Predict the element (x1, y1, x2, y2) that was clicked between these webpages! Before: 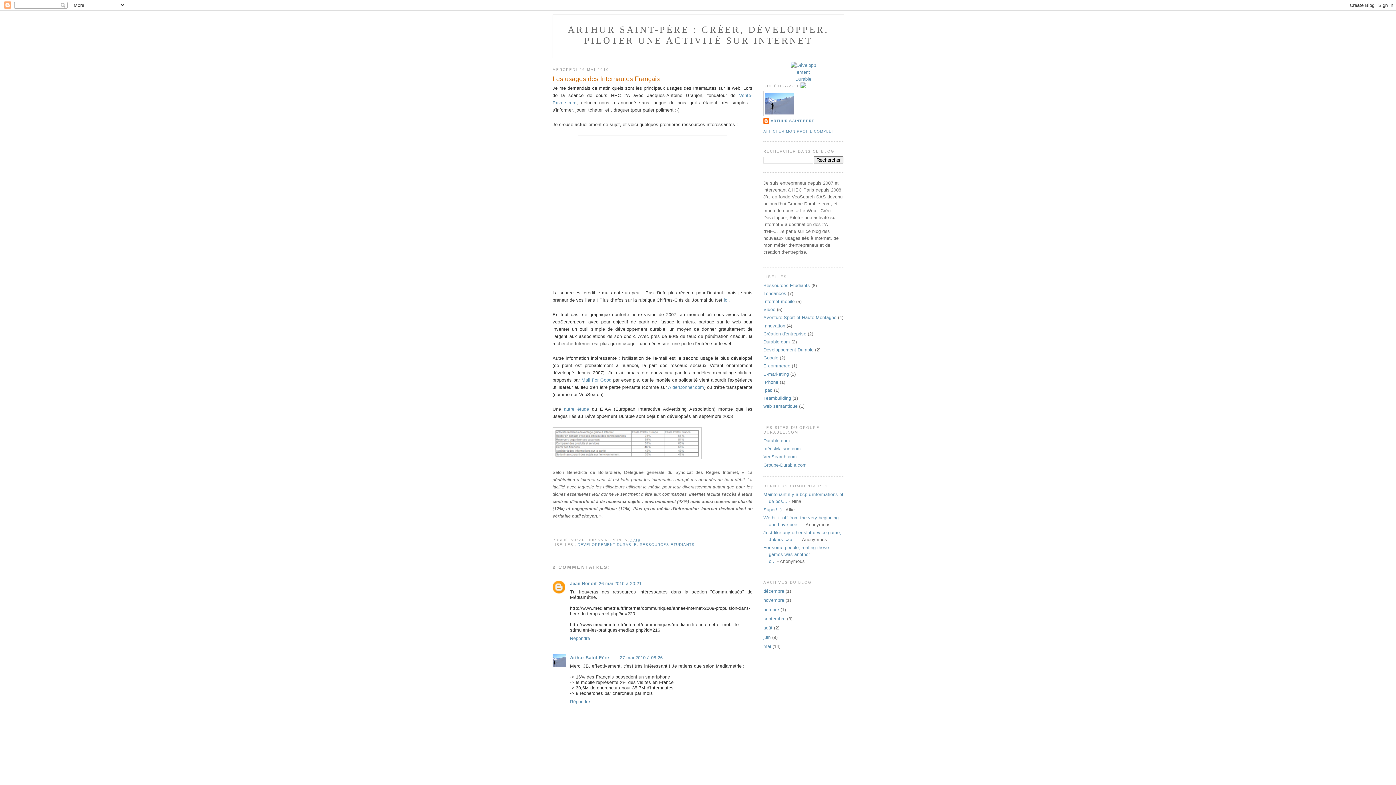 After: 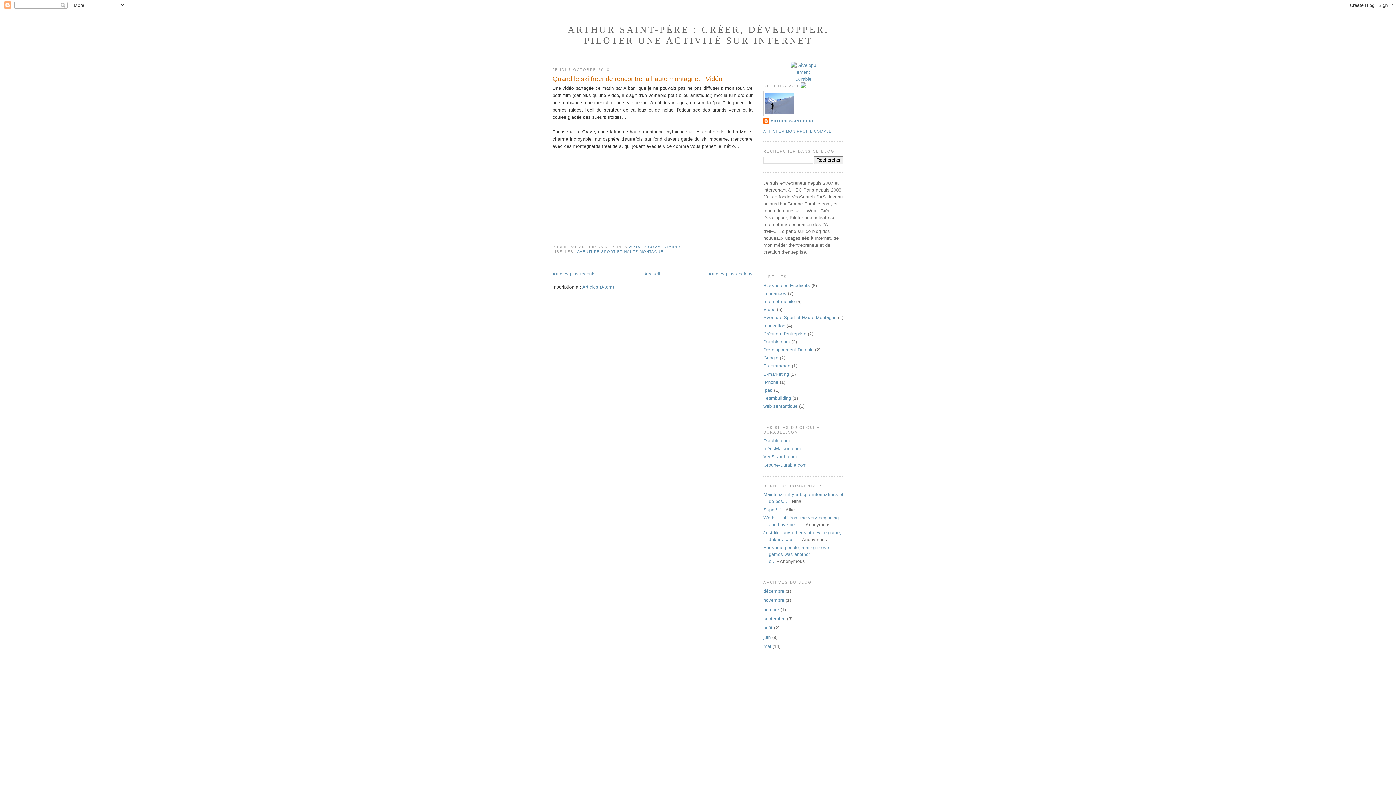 Action: bbox: (763, 607, 779, 612) label: octobre